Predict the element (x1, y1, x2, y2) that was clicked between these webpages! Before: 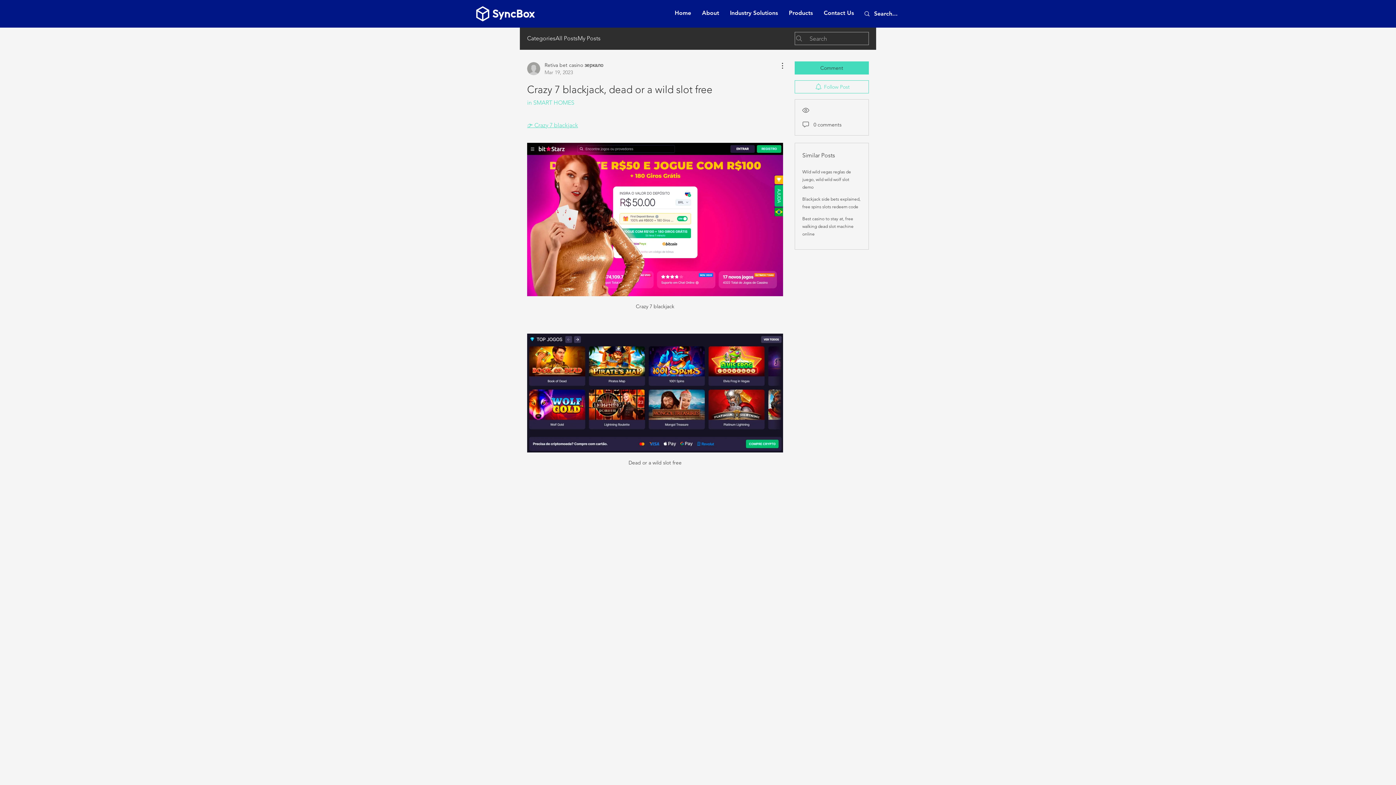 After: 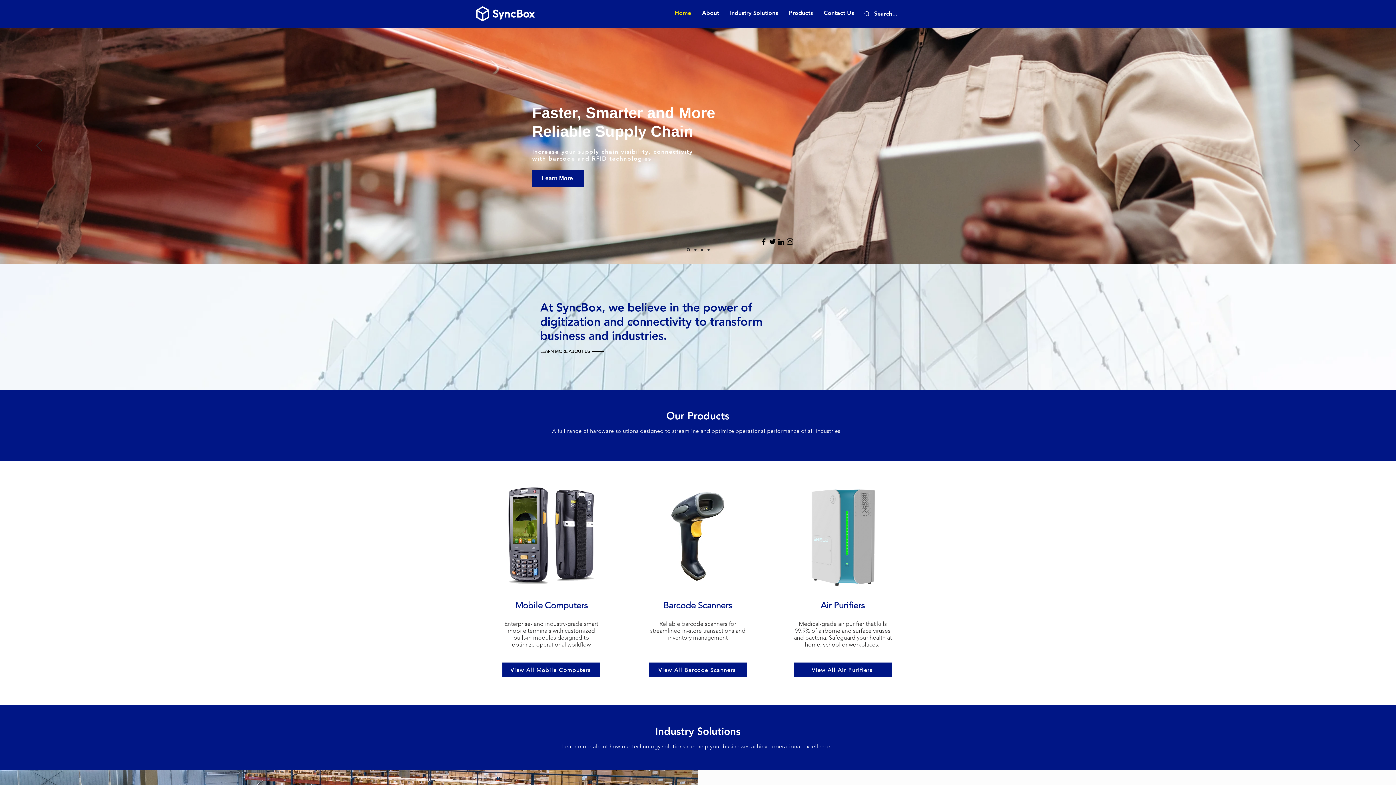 Action: bbox: (669, 9, 696, 16) label: Home